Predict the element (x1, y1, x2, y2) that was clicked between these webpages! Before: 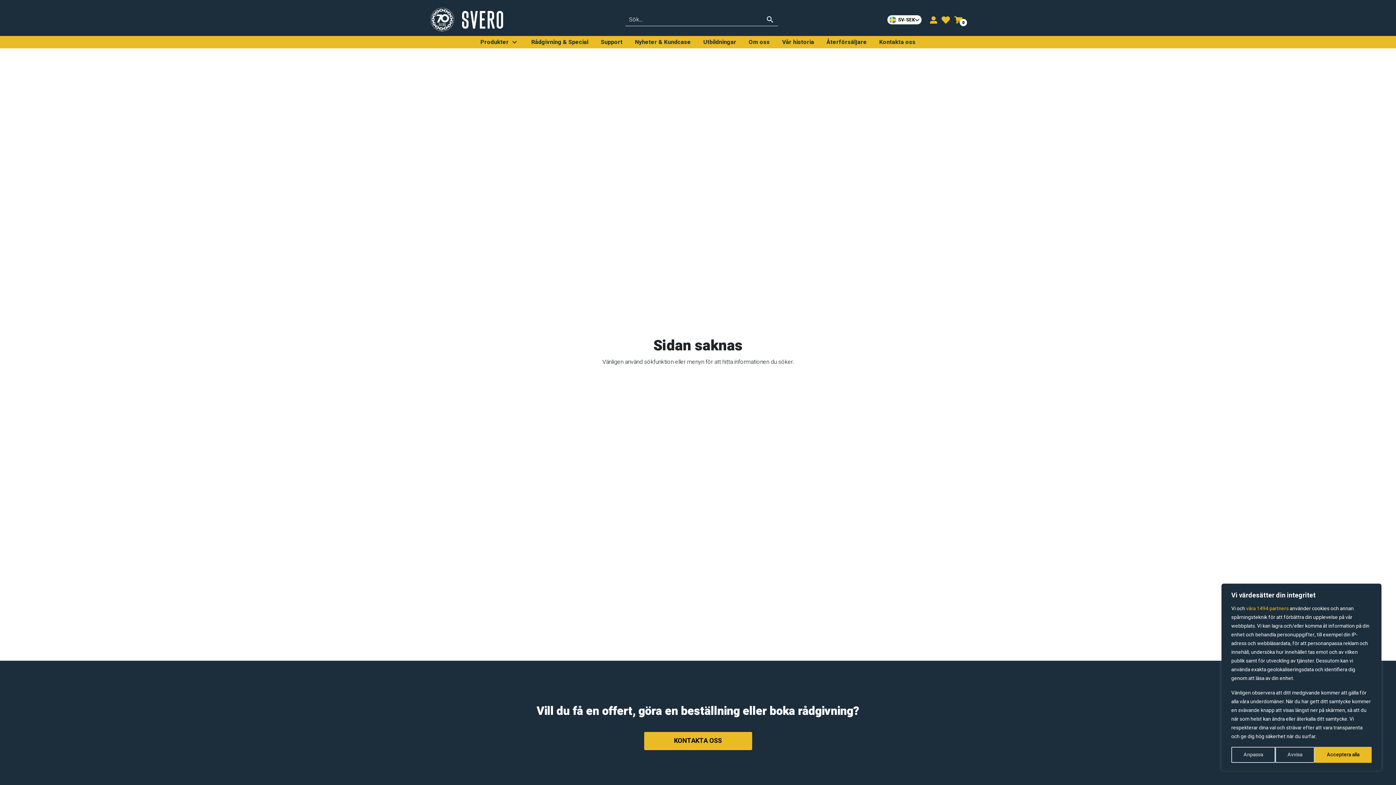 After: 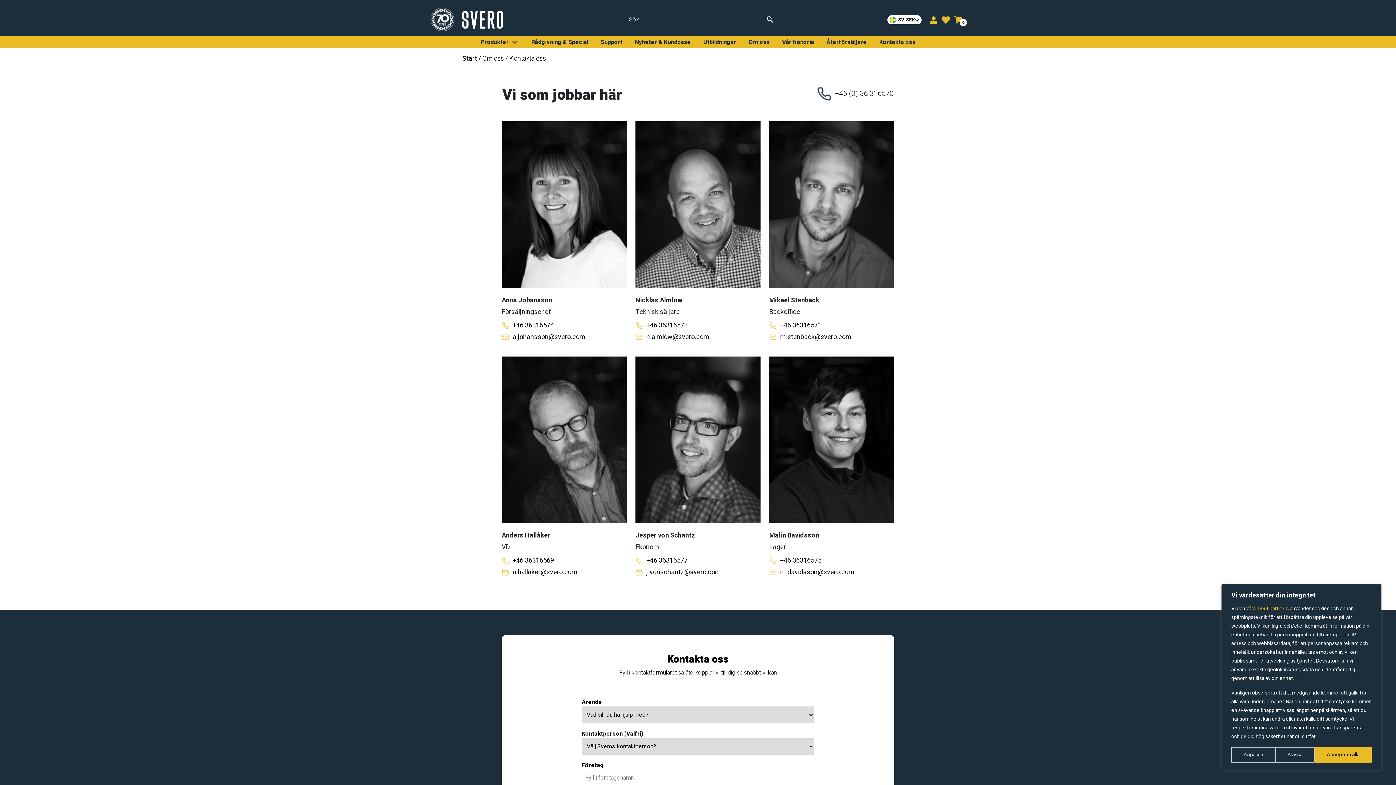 Action: bbox: (879, 37, 915, 46) label: Kontakta oss